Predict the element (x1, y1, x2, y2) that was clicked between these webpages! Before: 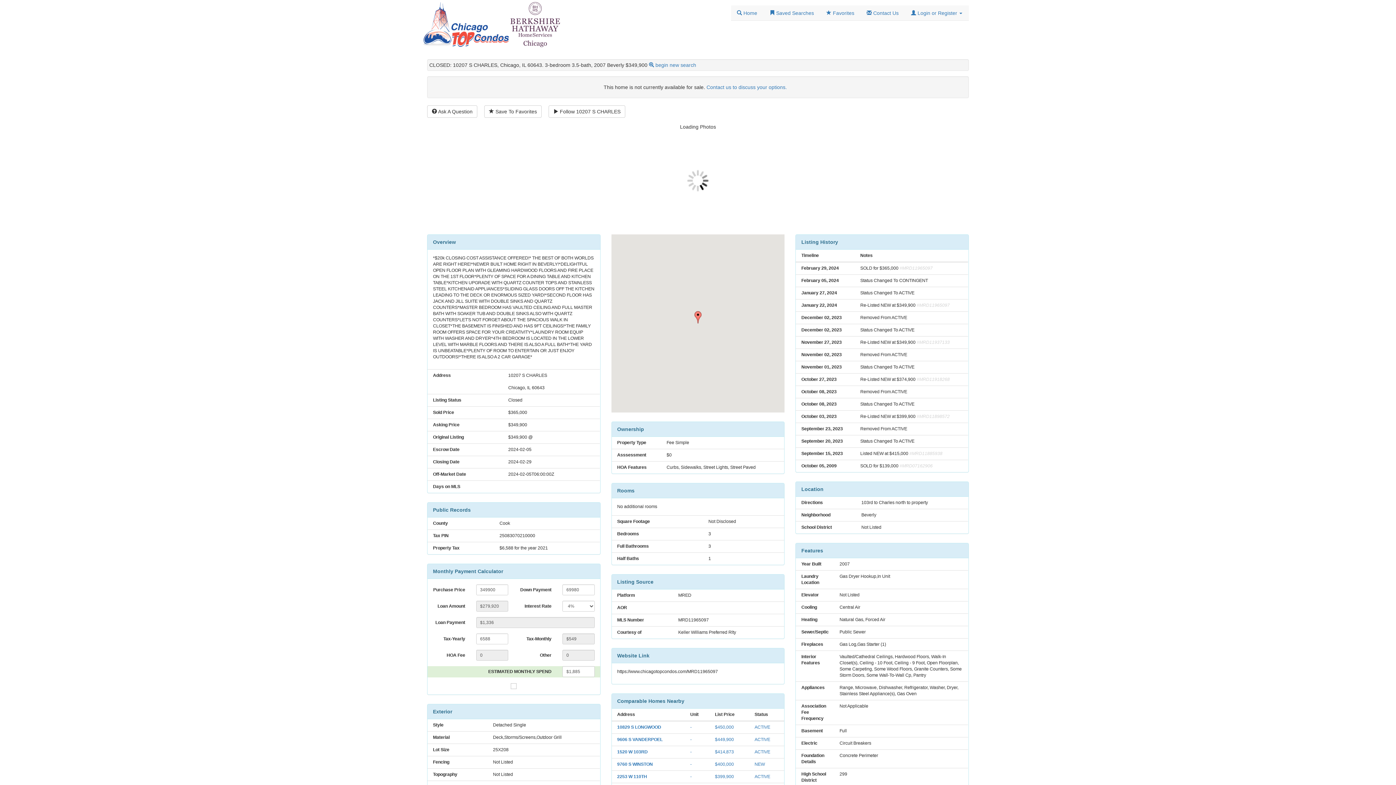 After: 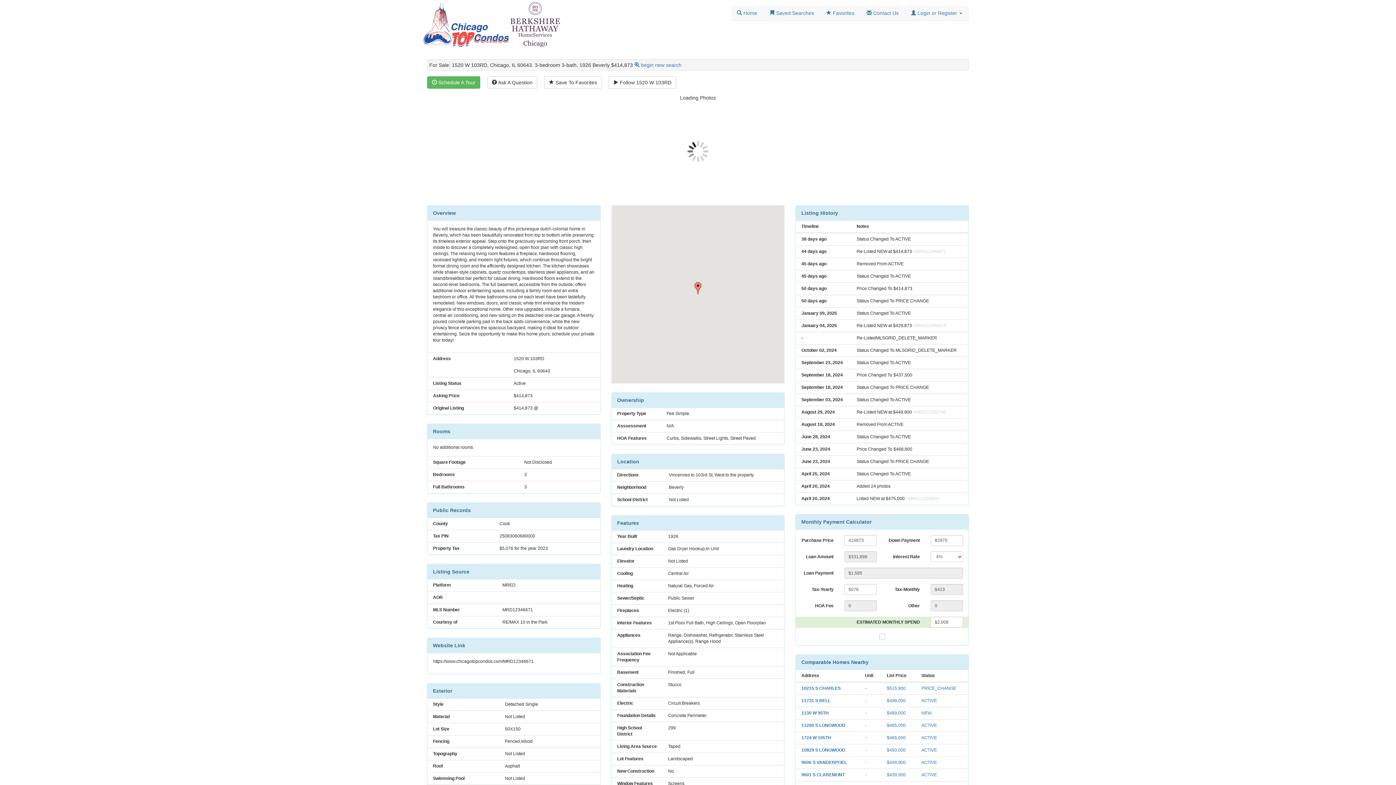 Action: label: $414,873 bbox: (715, 749, 734, 755)